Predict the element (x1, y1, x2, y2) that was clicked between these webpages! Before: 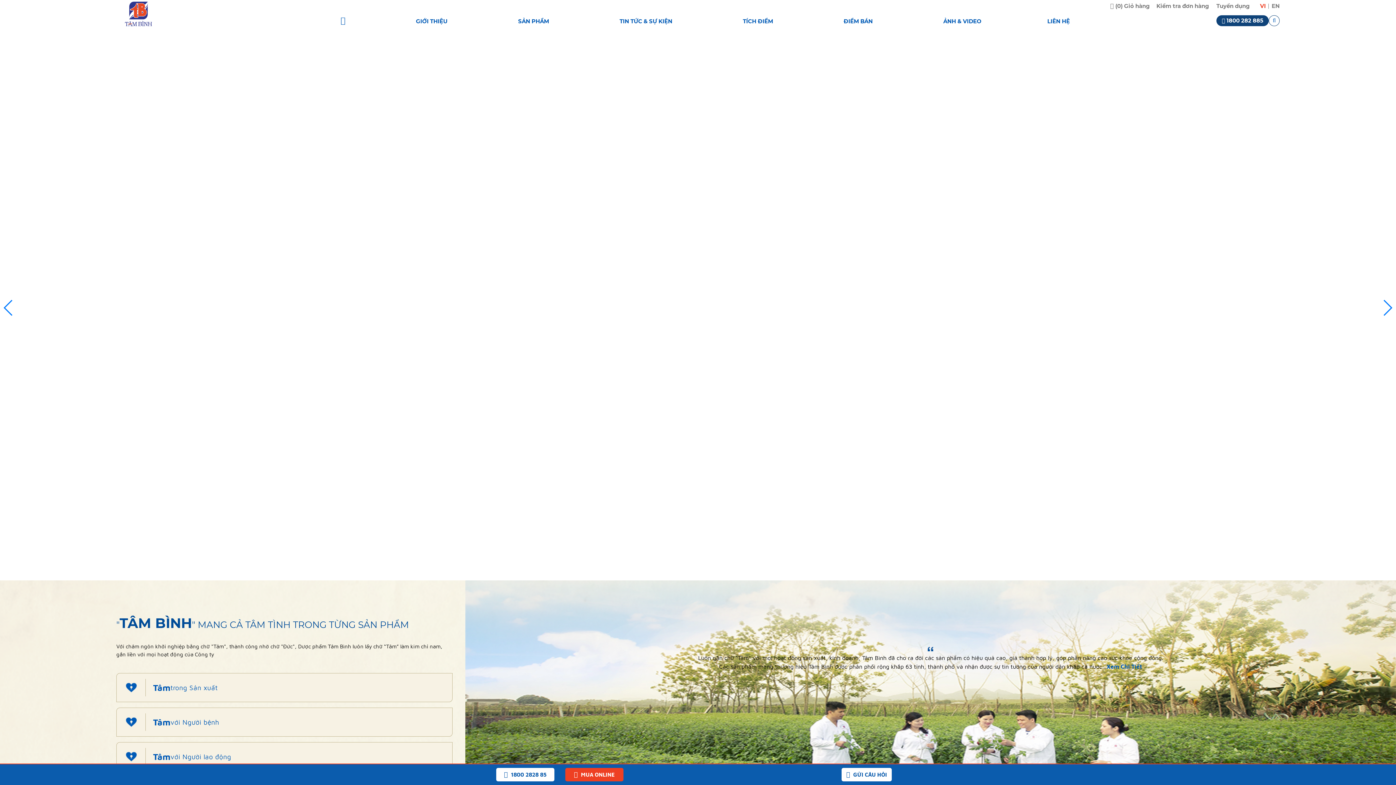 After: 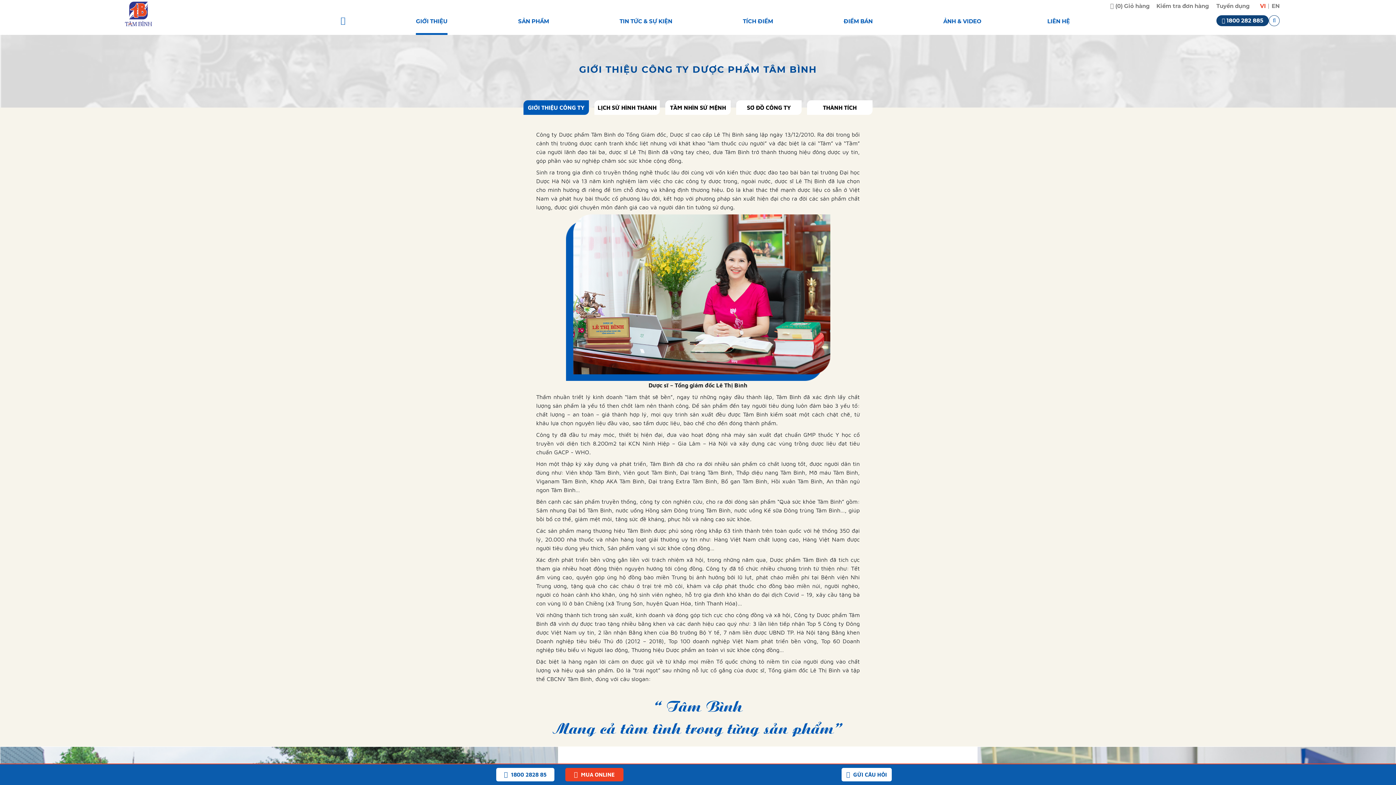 Action: bbox: (416, 10, 447, 34) label: GIỚI THIỆU